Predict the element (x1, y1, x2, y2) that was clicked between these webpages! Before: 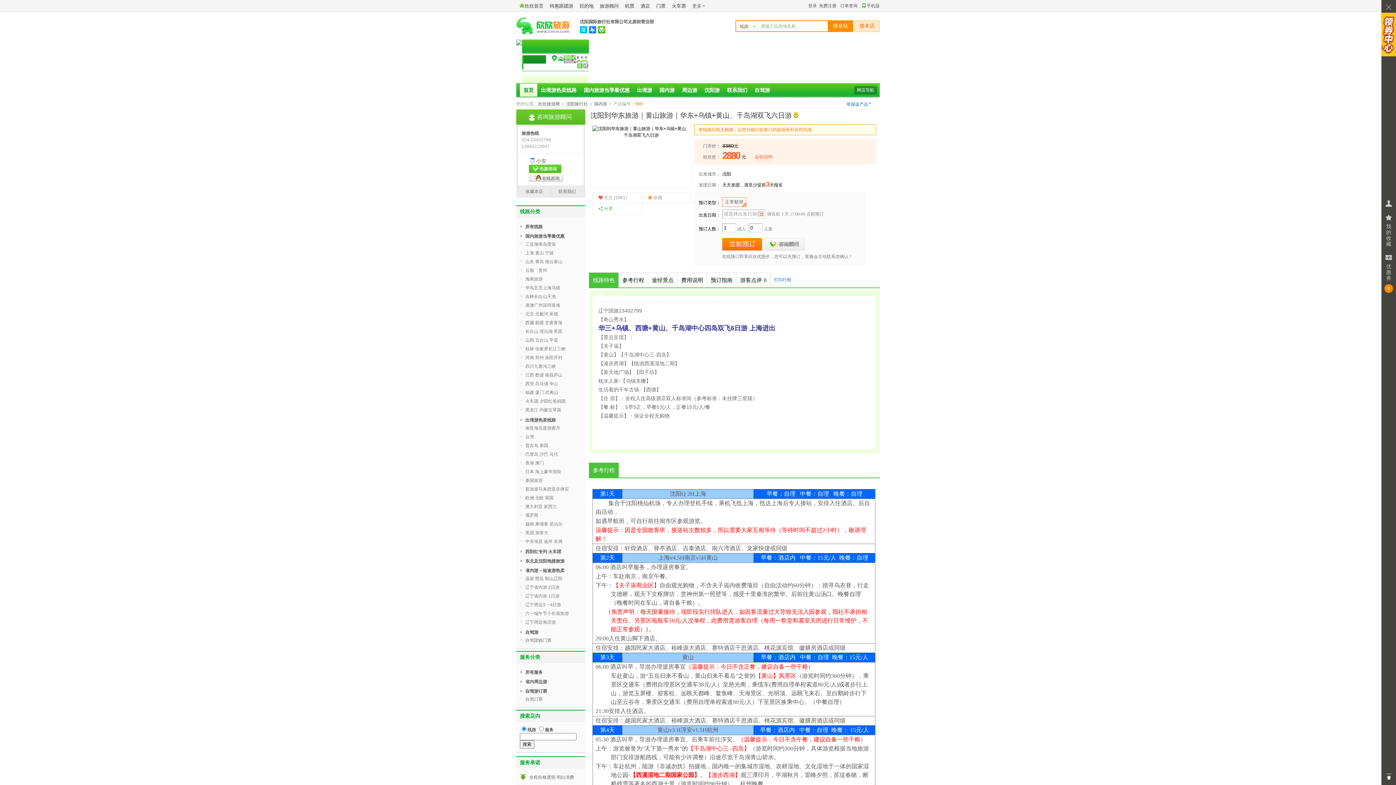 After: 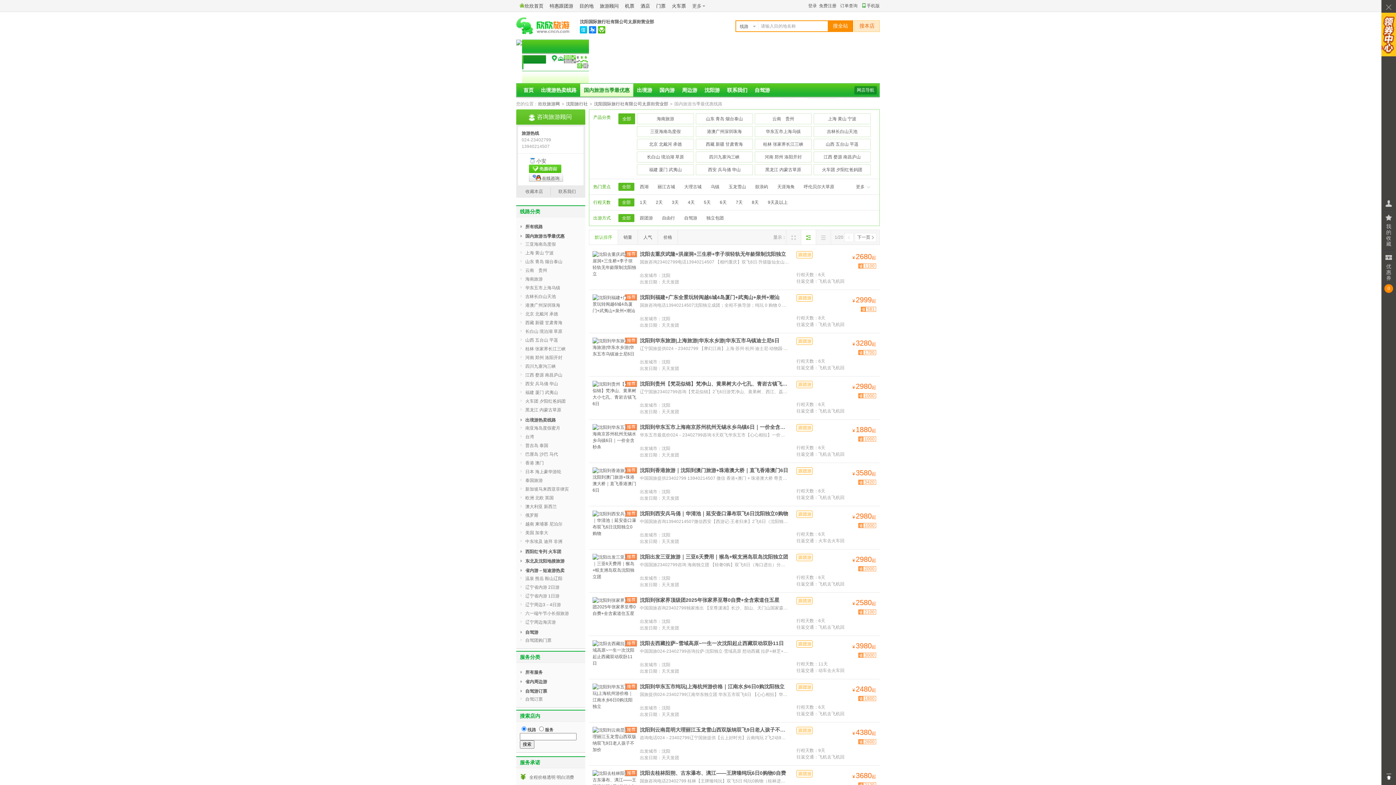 Action: label: 国内旅游当季最优惠 bbox: (525, 233, 564, 238)